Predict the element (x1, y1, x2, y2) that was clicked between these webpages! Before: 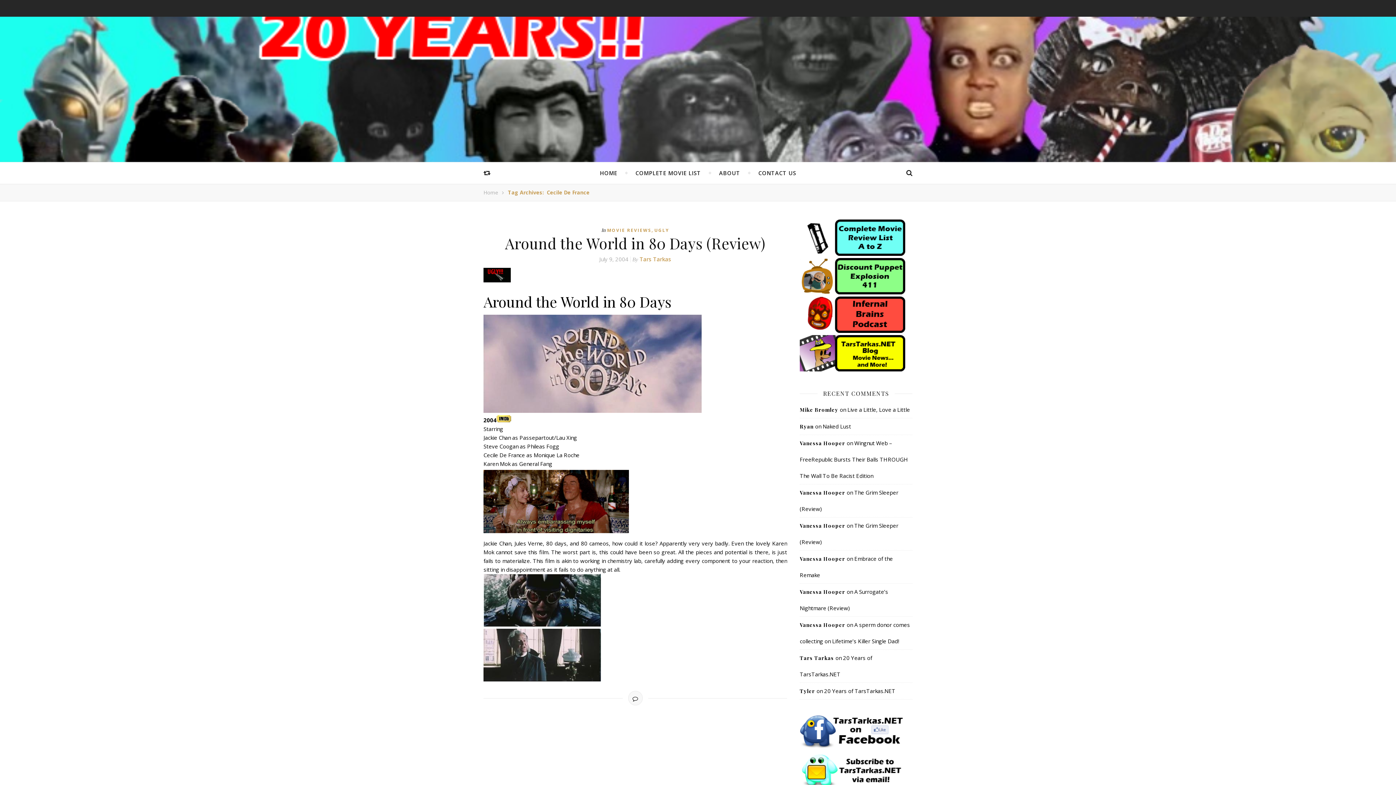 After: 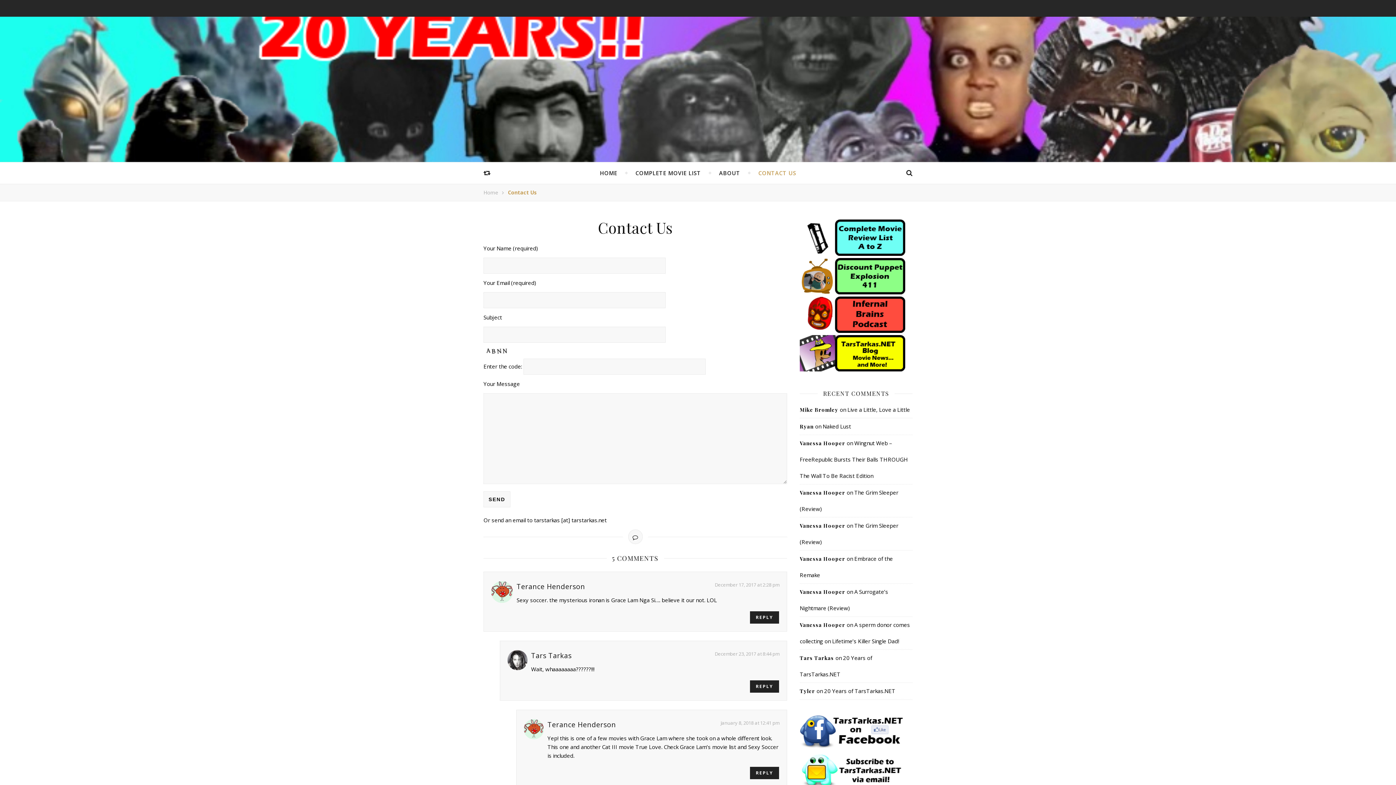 Action: label: CONTACT US bbox: (758, 162, 796, 184)